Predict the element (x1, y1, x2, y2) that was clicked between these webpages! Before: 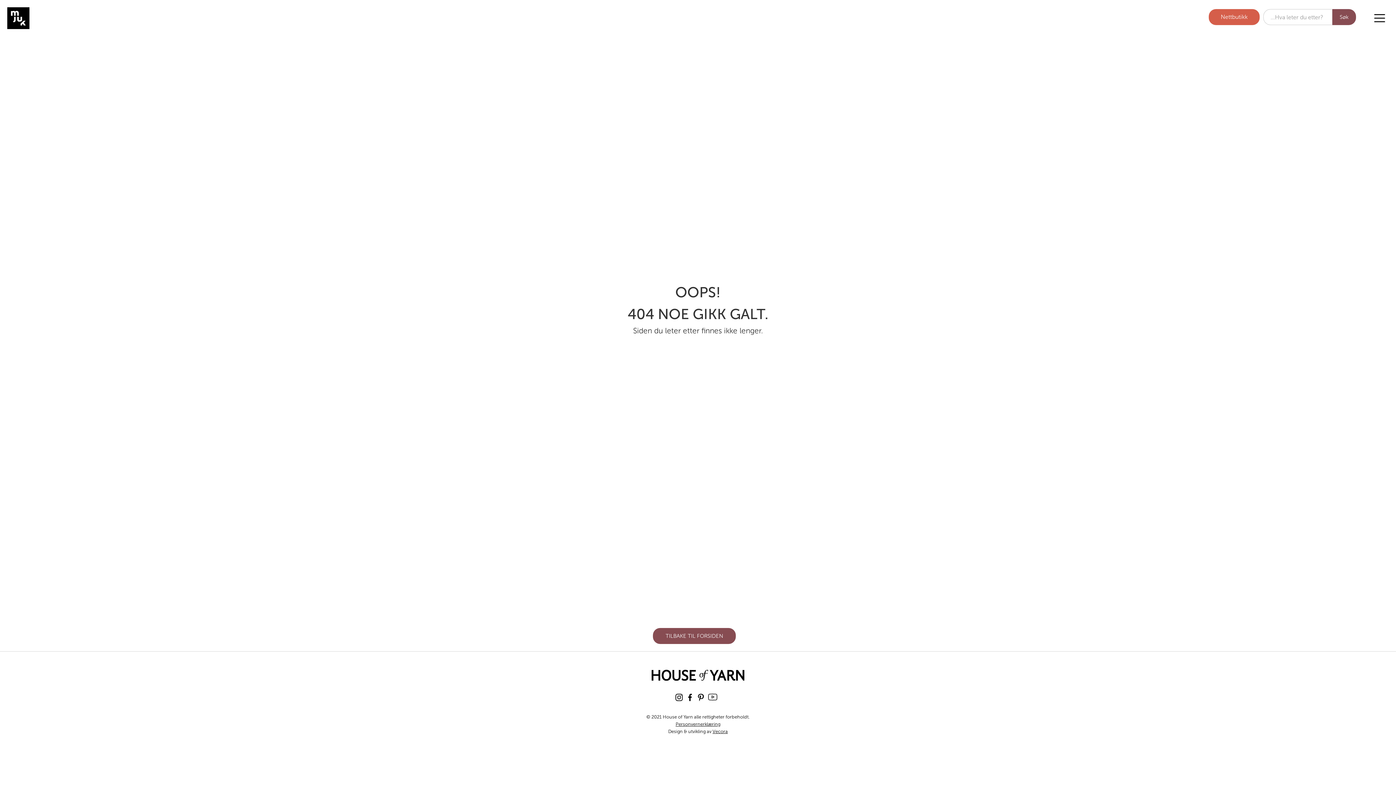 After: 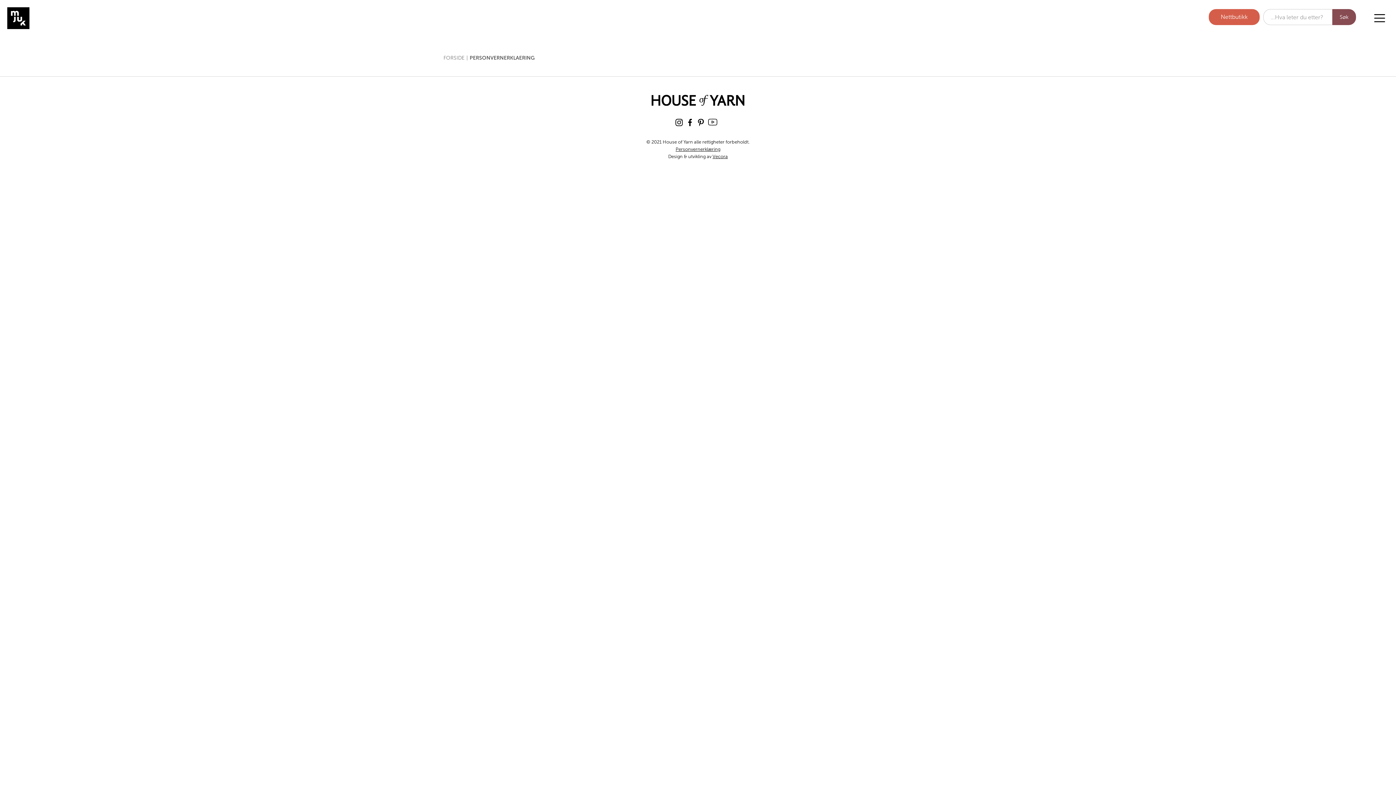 Action: label: Personvernerklæring bbox: (675, 721, 720, 727)